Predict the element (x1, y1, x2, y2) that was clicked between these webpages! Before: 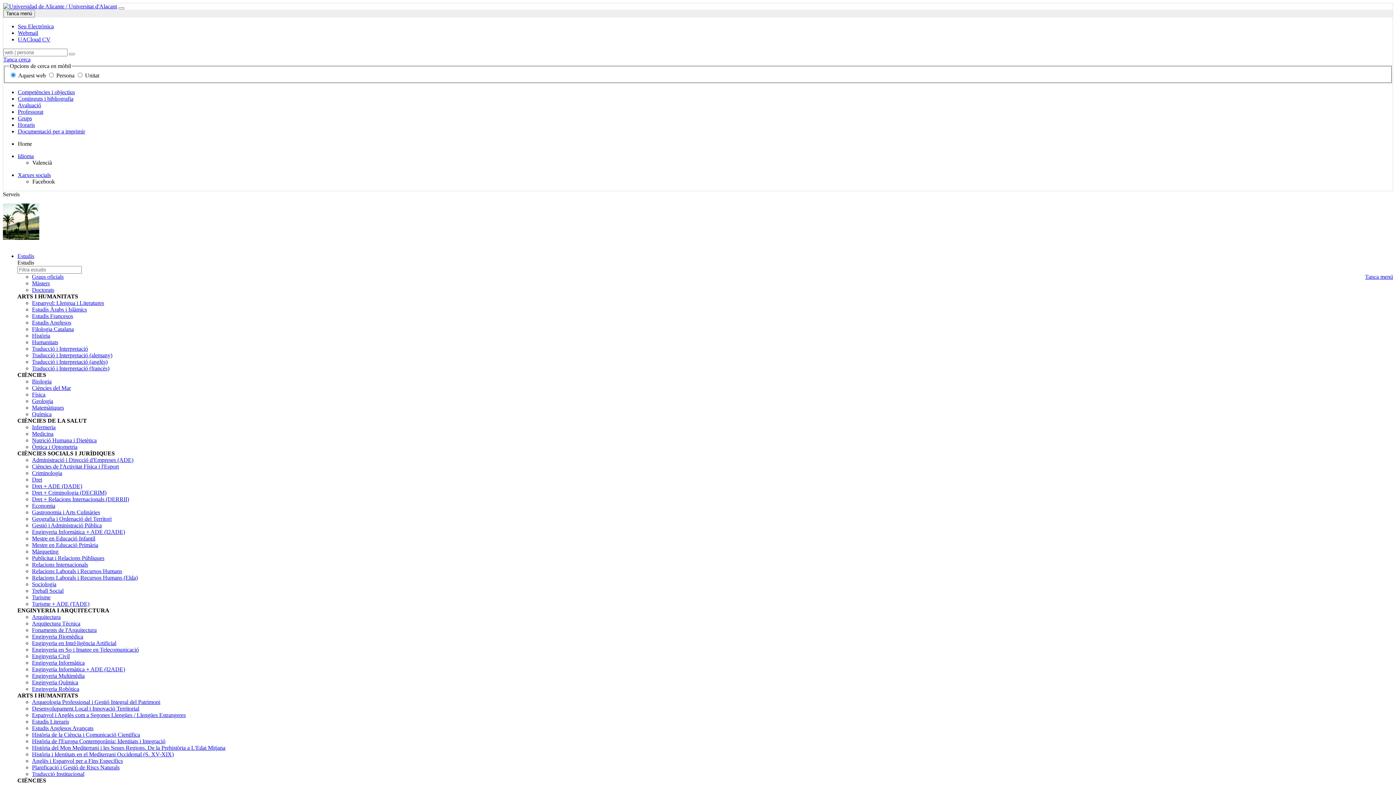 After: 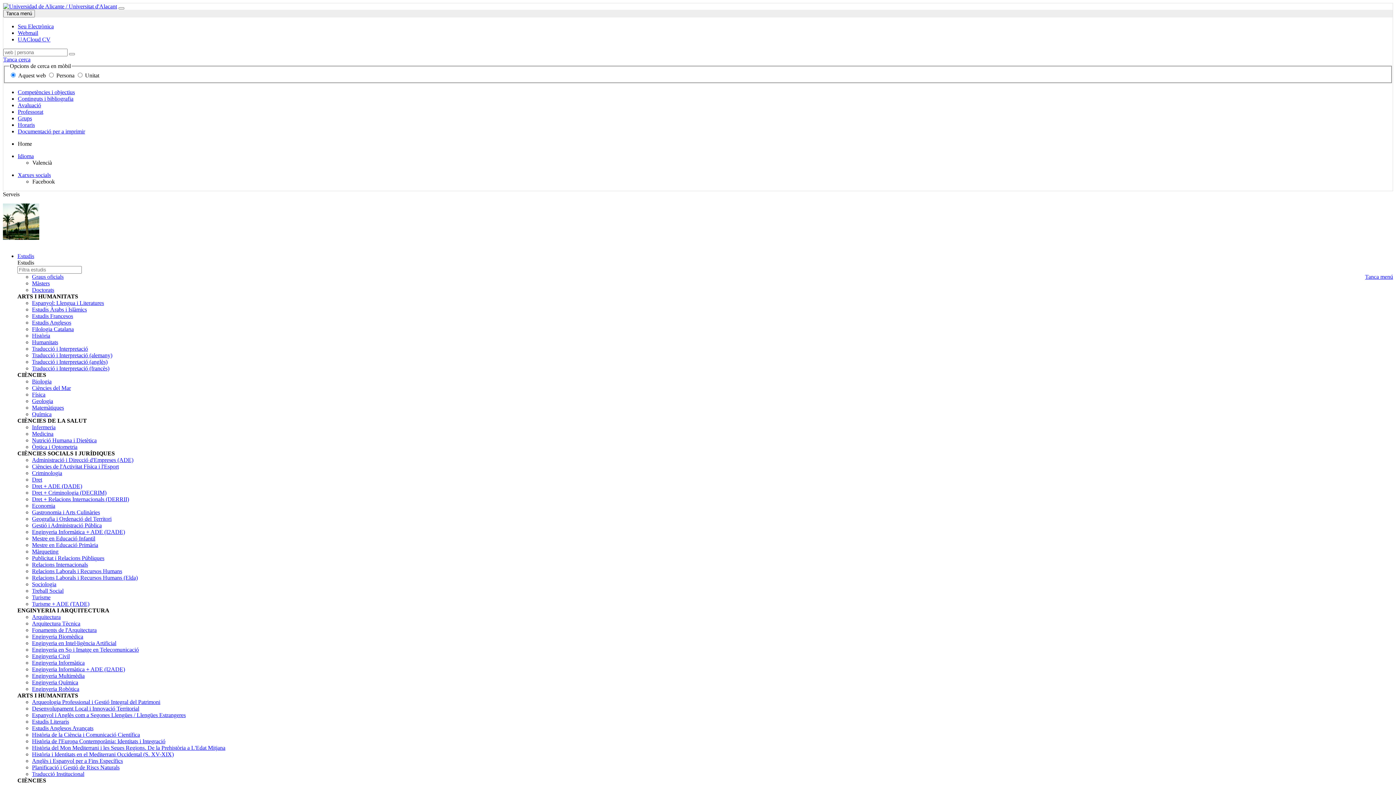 Action: label: Xarxes socials bbox: (17, 171, 50, 178)